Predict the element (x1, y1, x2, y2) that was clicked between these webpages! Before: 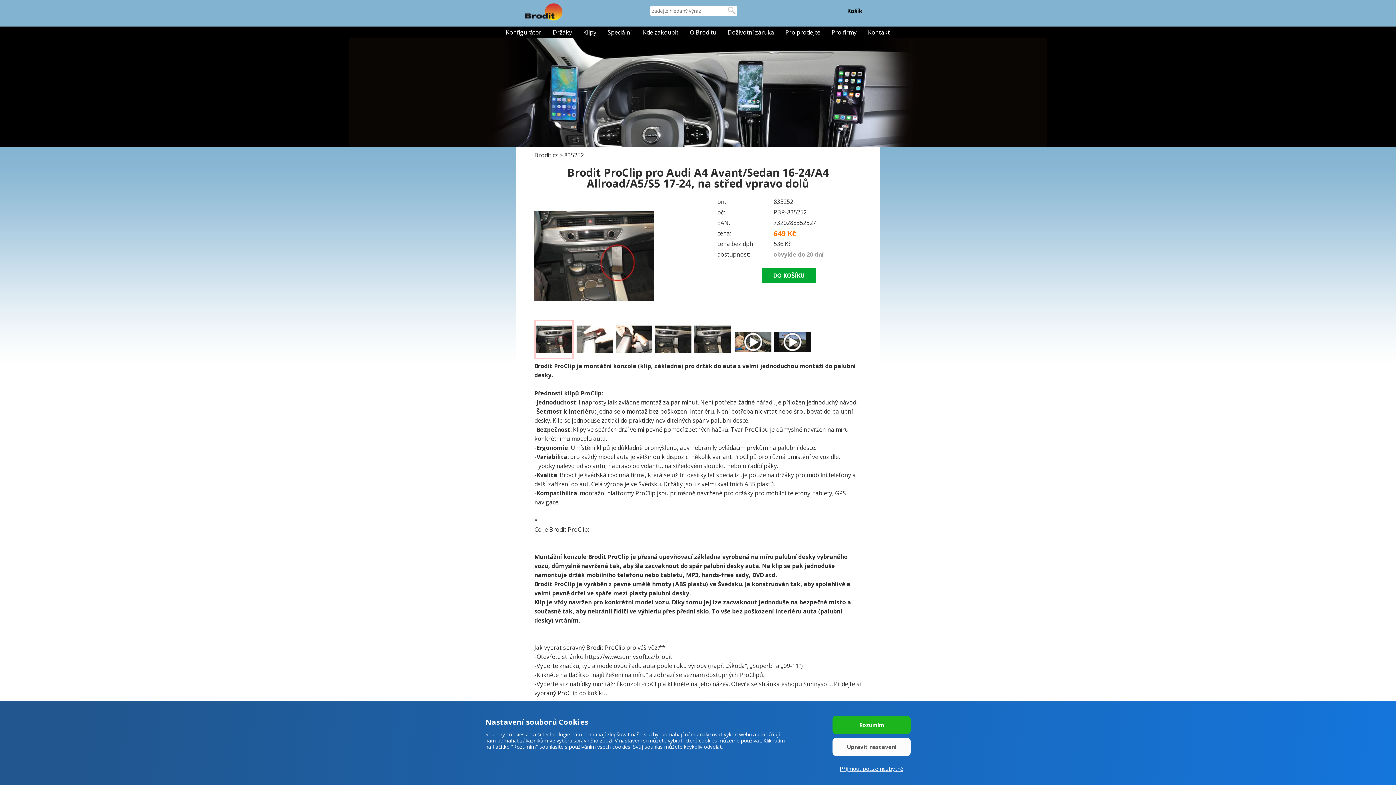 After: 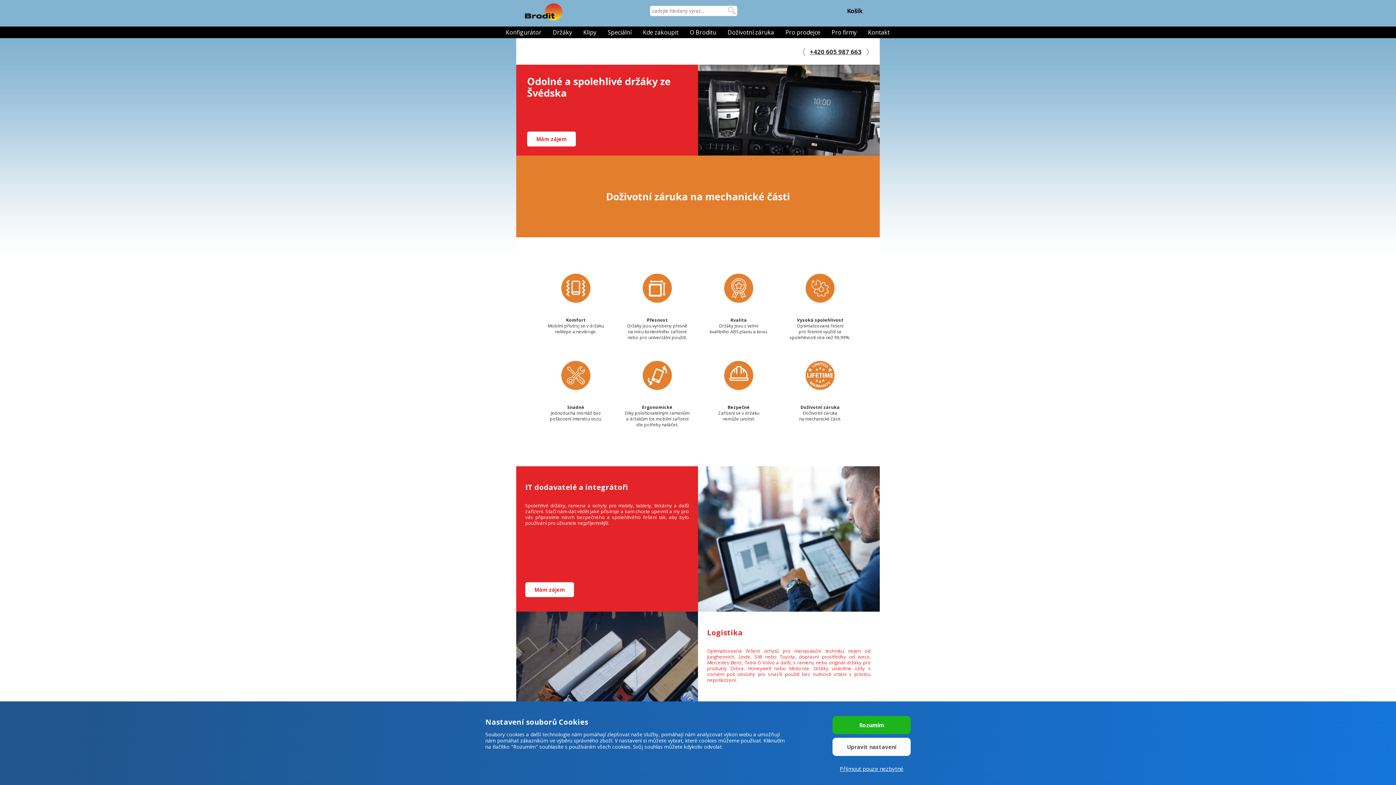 Action: label: Pro firmy bbox: (831, 26, 856, 38)